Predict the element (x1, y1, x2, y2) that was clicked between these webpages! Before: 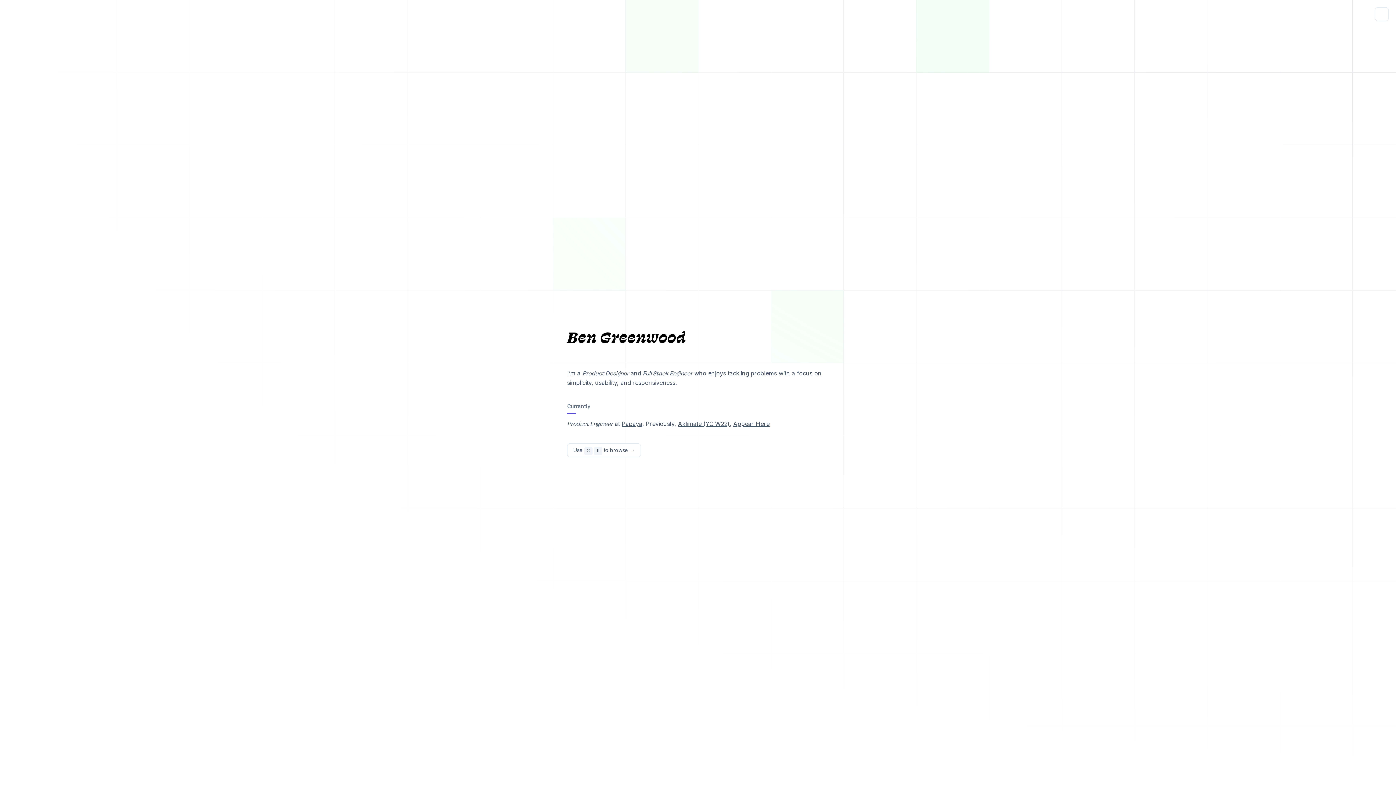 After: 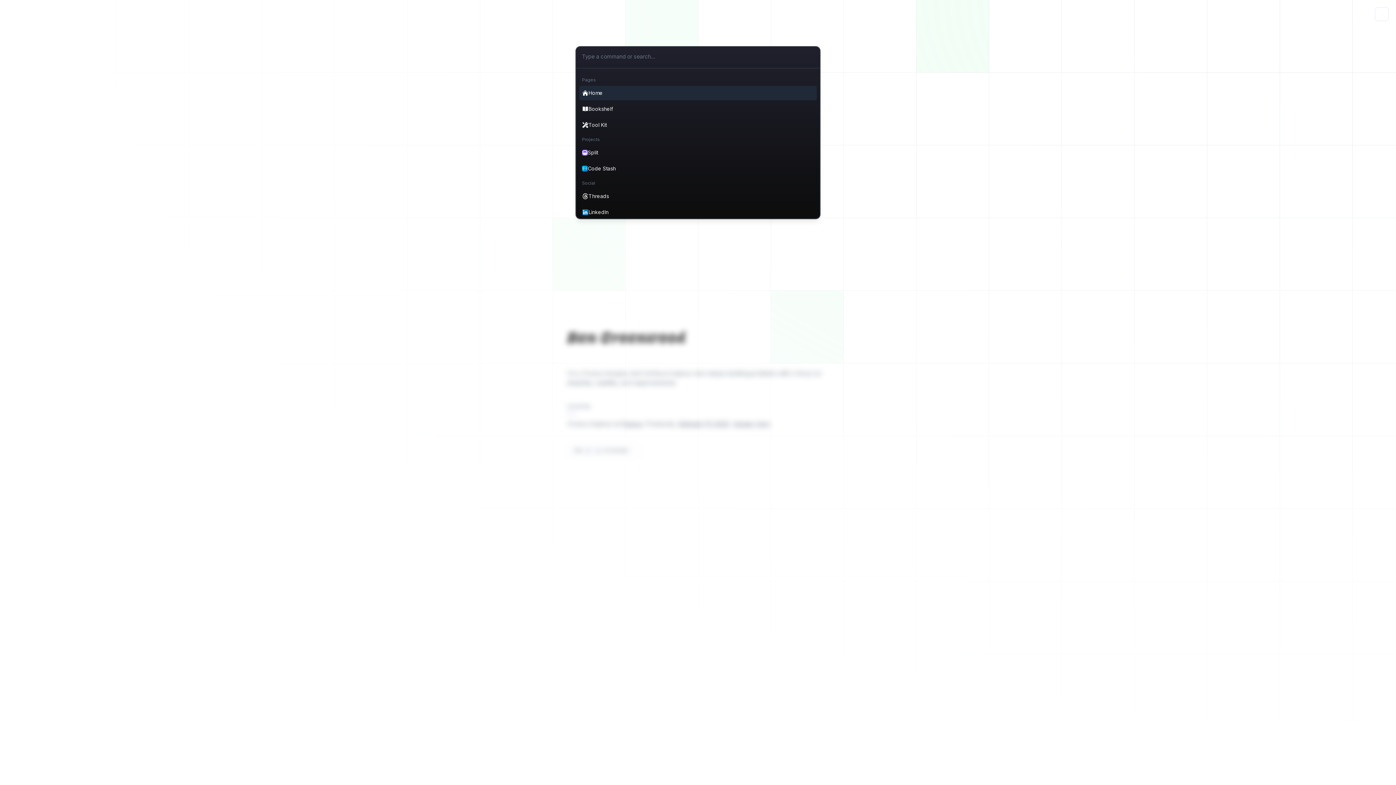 Action: bbox: (567, 443, 641, 457) label: Use ⌘ K to browse →